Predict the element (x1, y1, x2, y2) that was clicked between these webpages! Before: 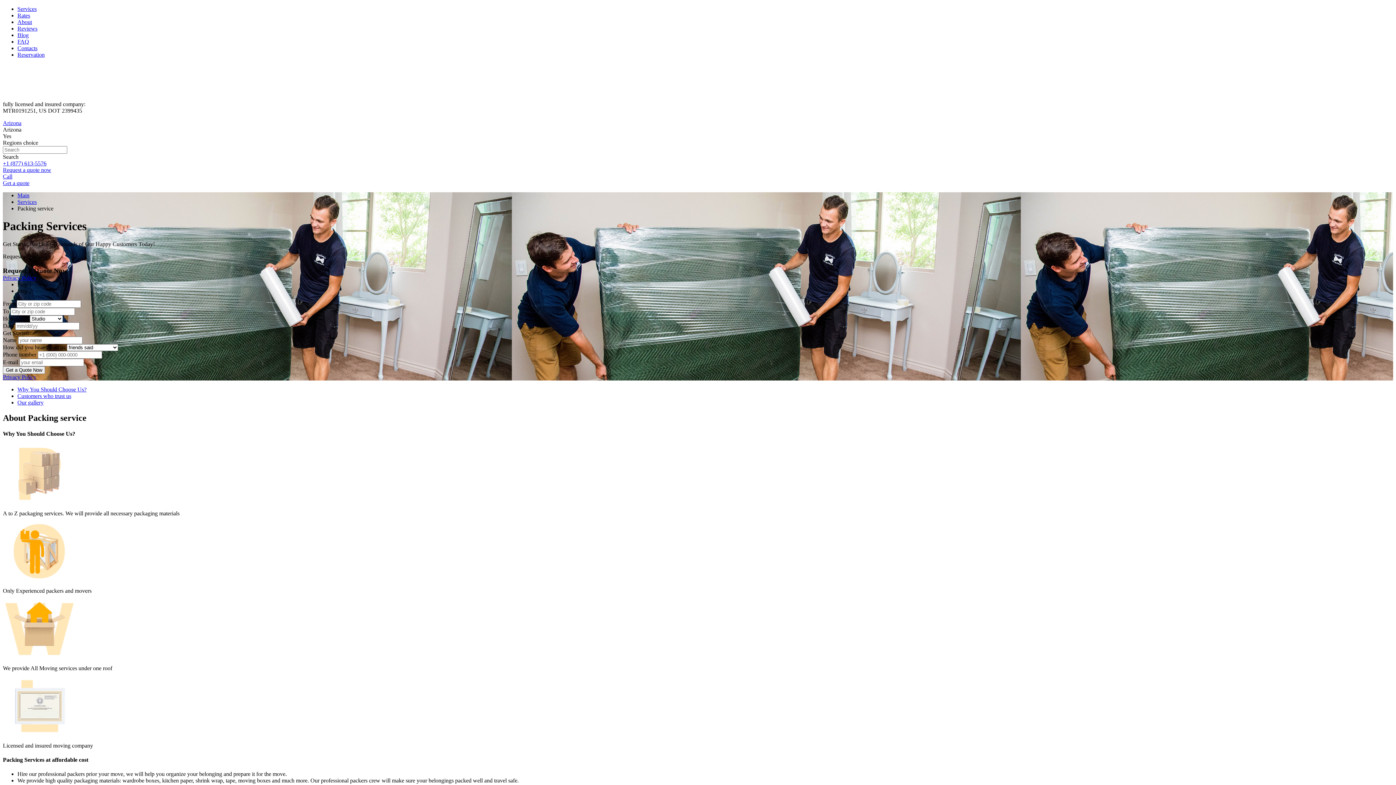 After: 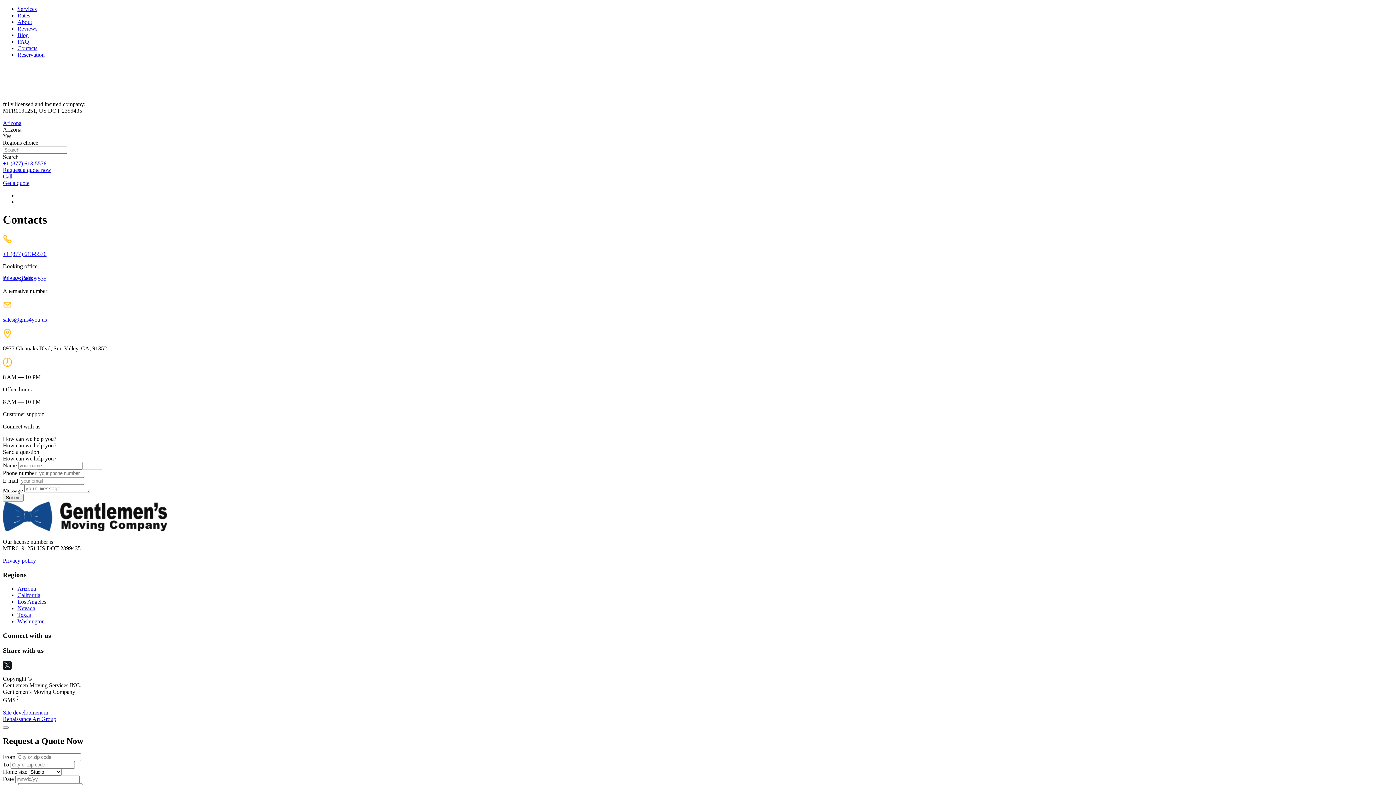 Action: label: Contacts bbox: (17, 45, 37, 51)